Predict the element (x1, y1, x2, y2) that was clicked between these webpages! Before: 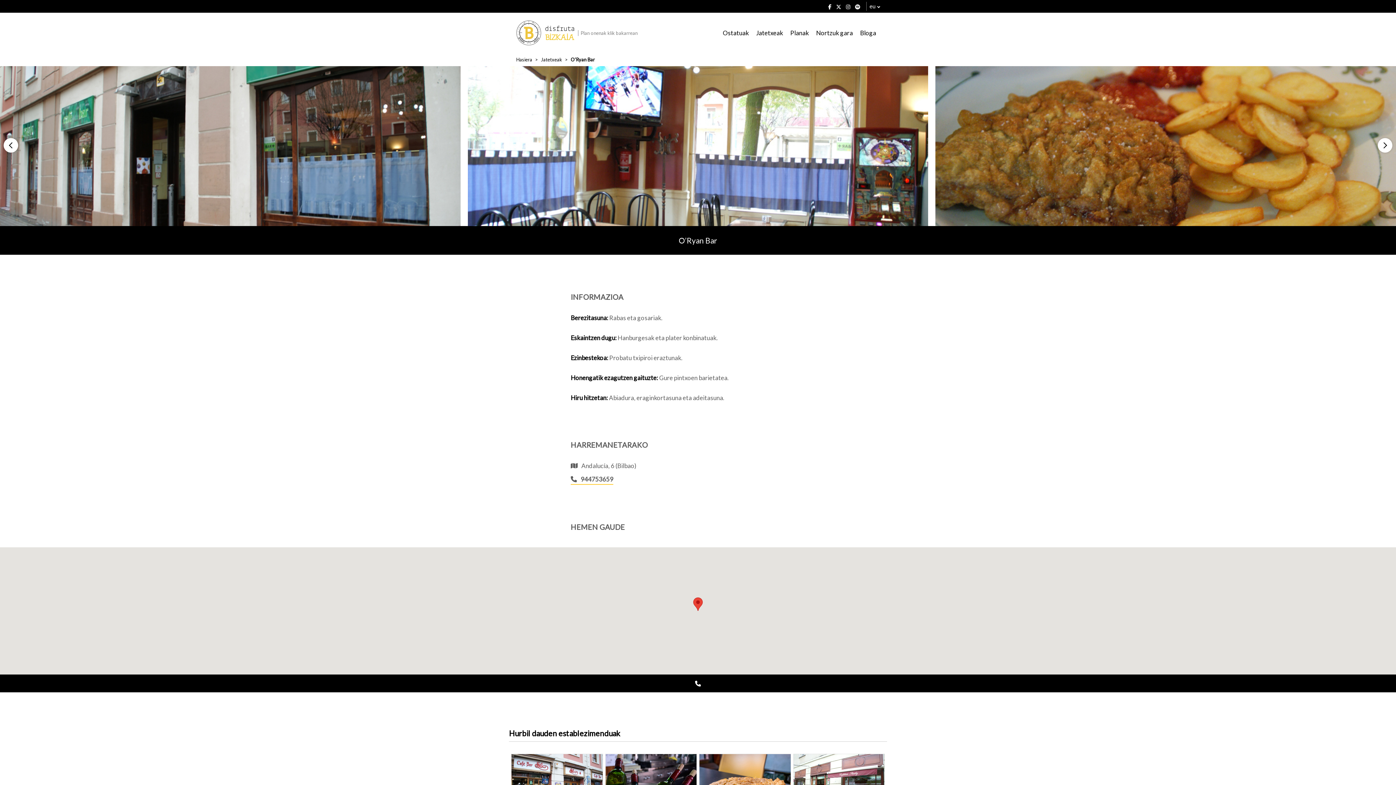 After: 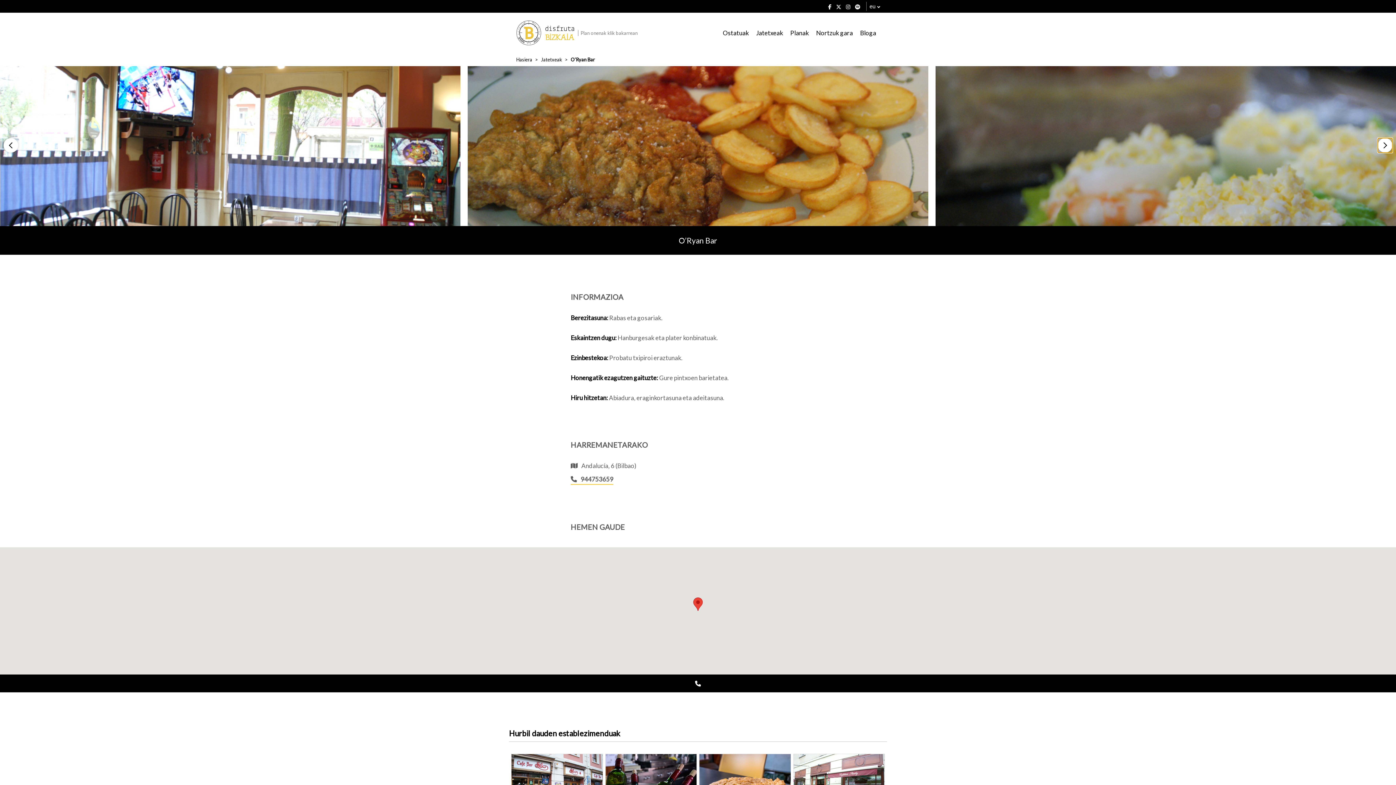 Action: bbox: (1378, 138, 1392, 152) label: Next slide